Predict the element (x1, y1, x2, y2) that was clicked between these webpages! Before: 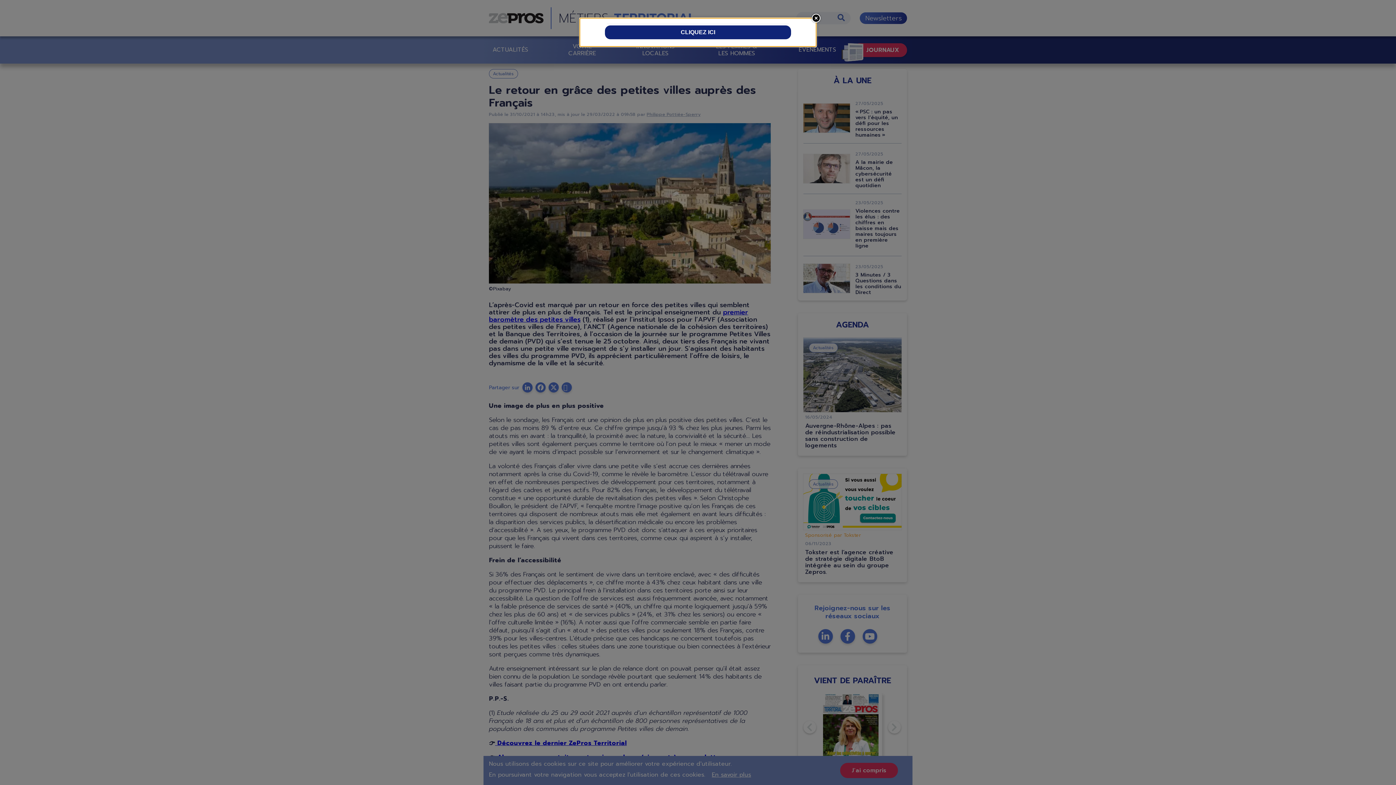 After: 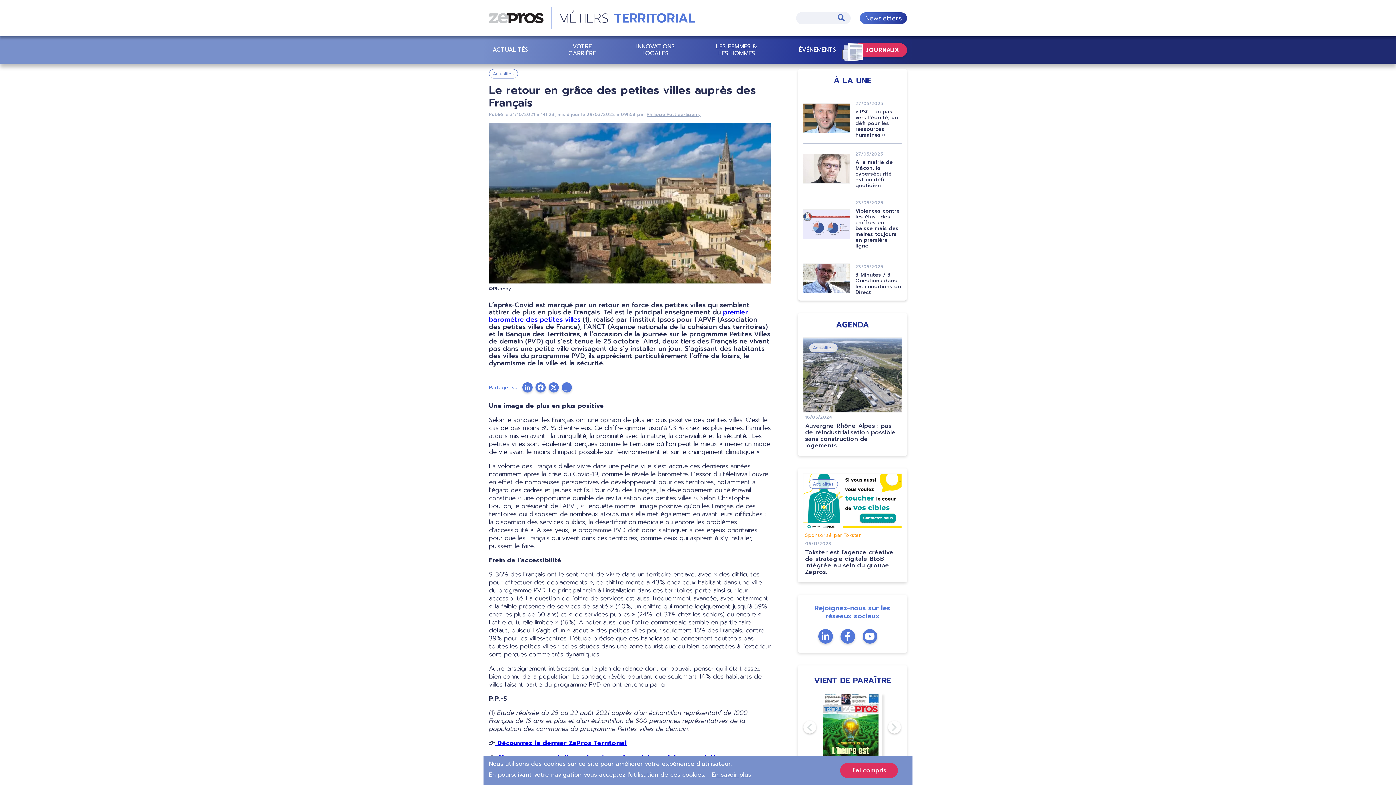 Action: label: CLIQUEZ ICI bbox: (605, 28, 791, 36)